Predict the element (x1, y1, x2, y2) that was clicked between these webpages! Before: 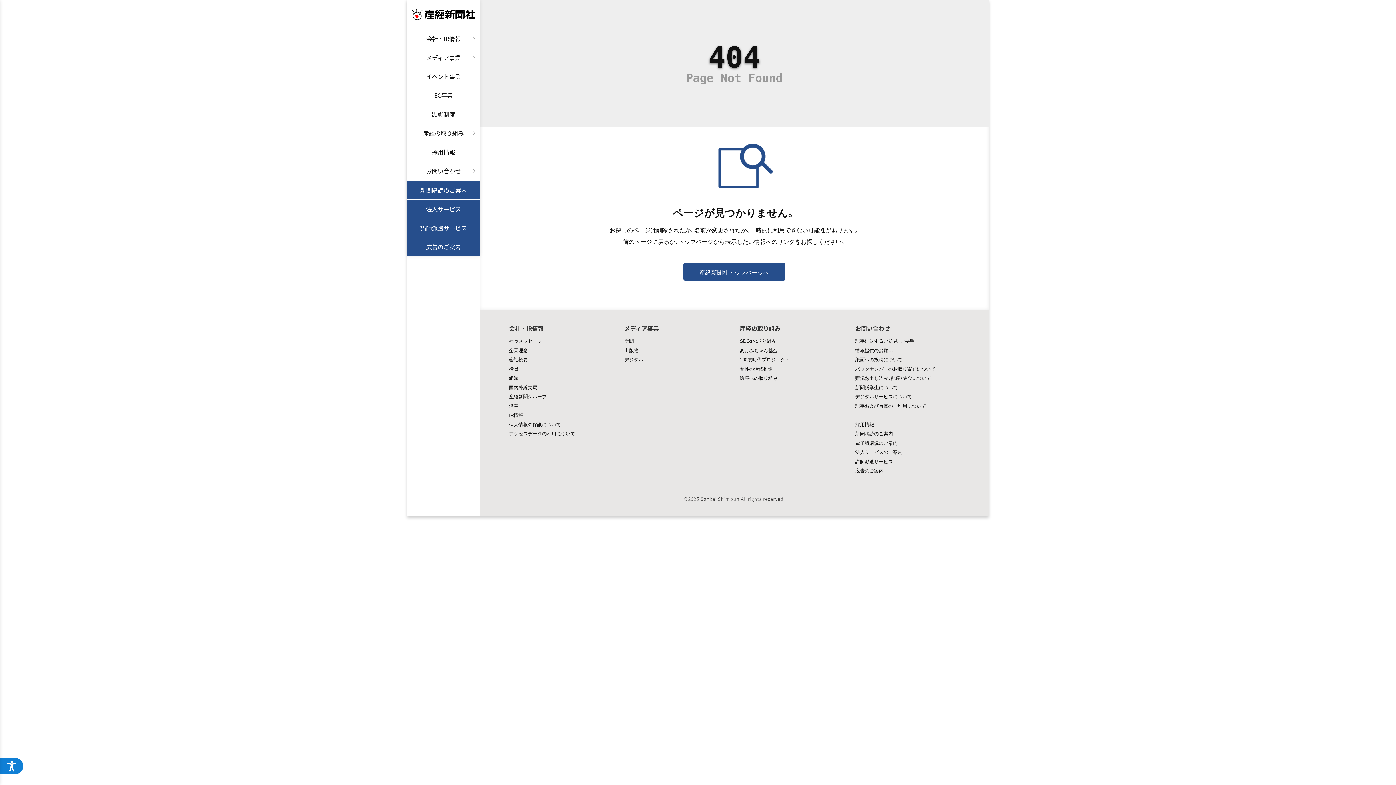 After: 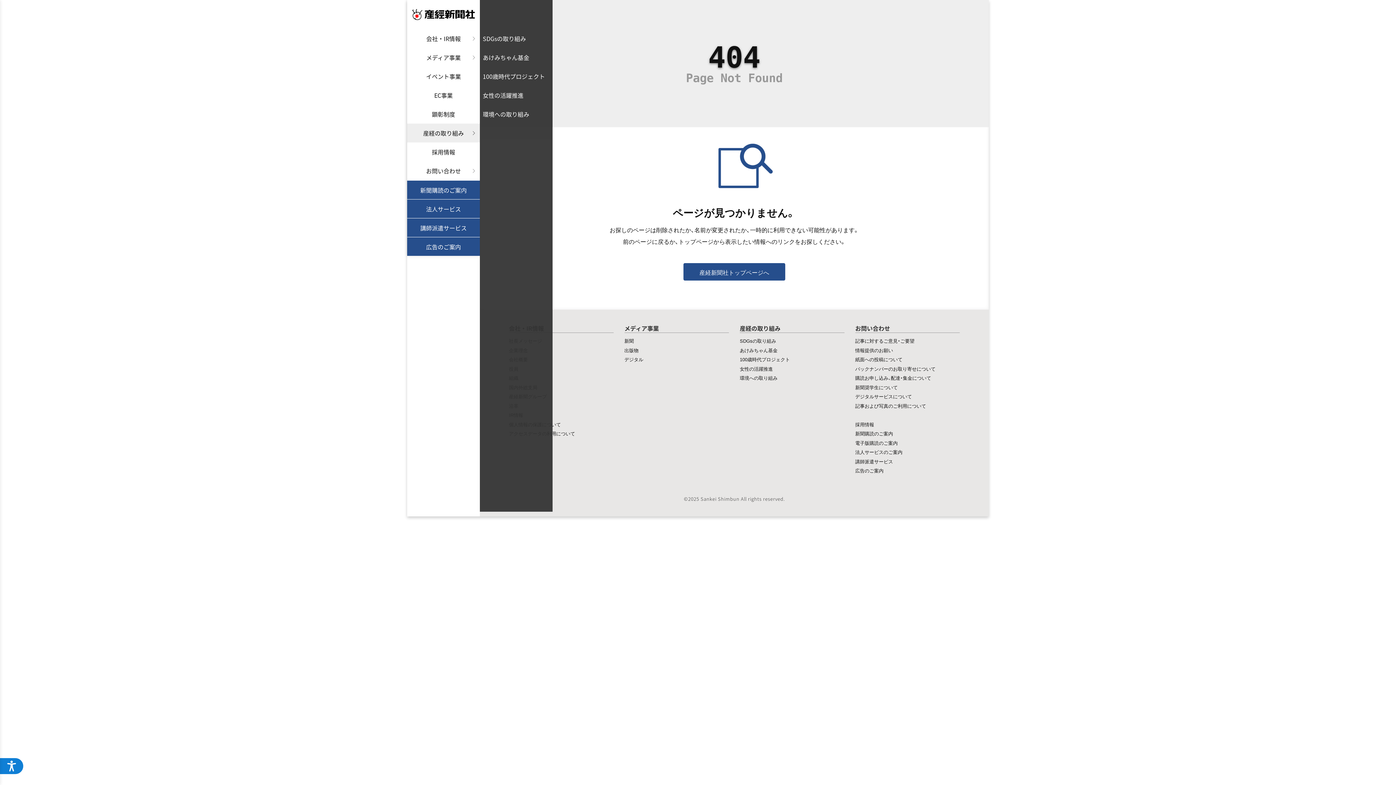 Action: bbox: (407, 123, 480, 142) label: 産経の取り組み